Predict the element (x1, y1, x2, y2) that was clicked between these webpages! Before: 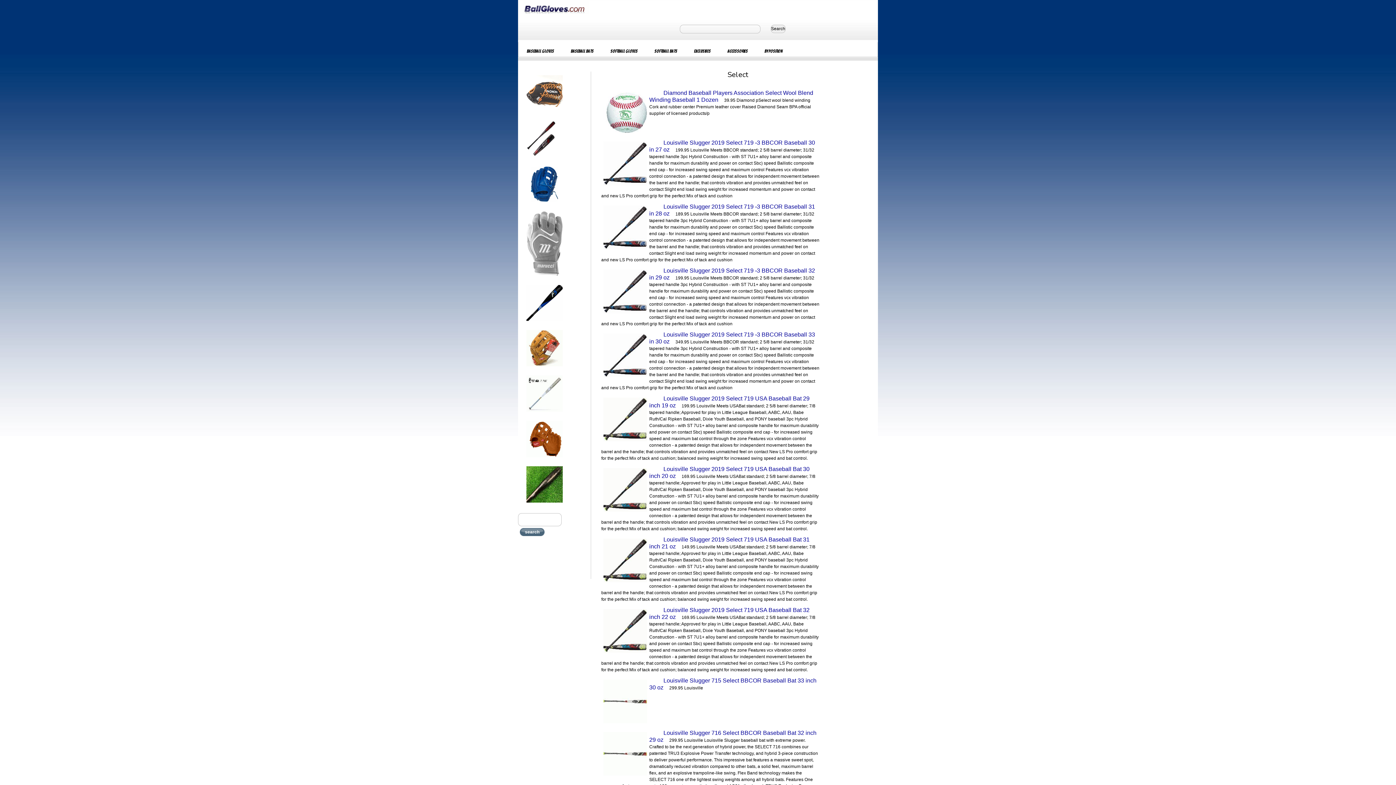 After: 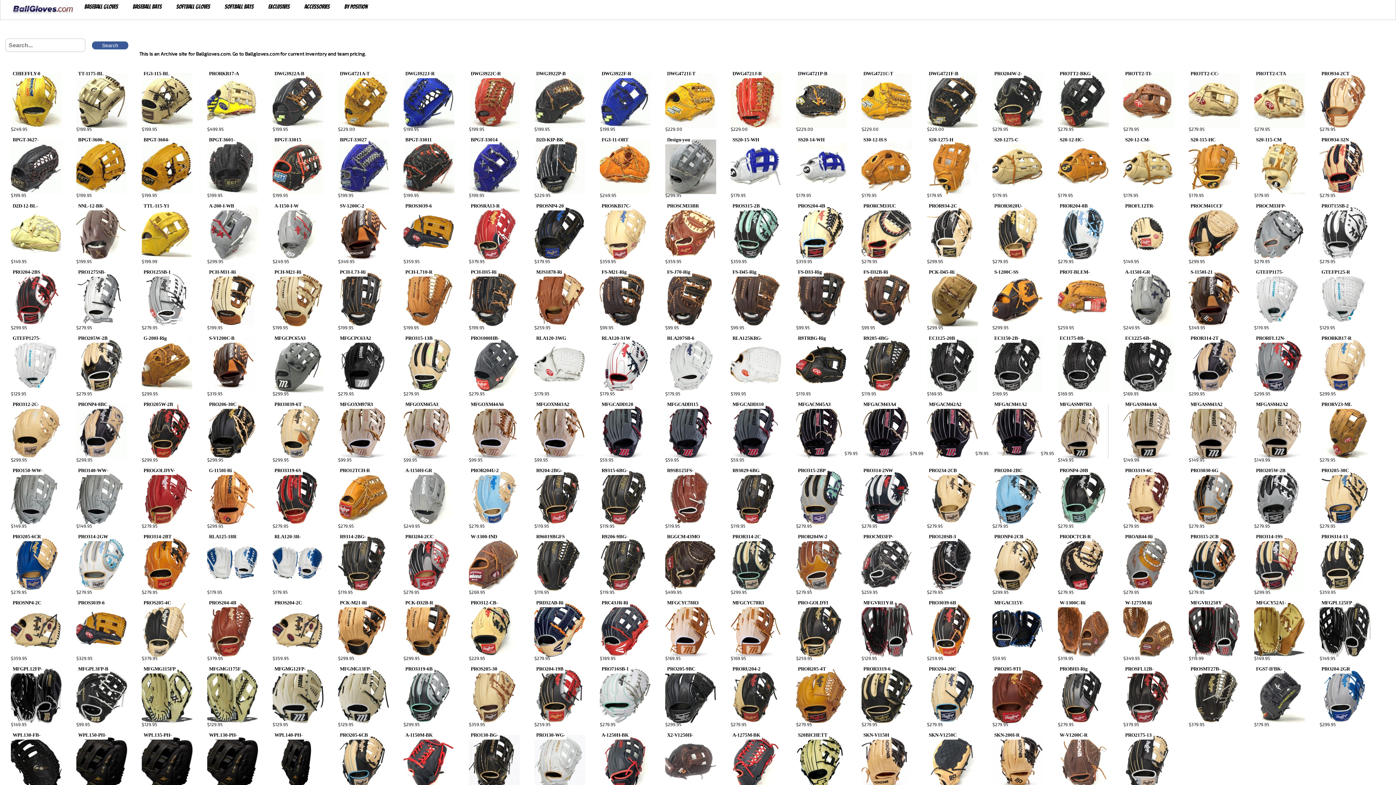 Action: bbox: (520, 528, 544, 536) label: search